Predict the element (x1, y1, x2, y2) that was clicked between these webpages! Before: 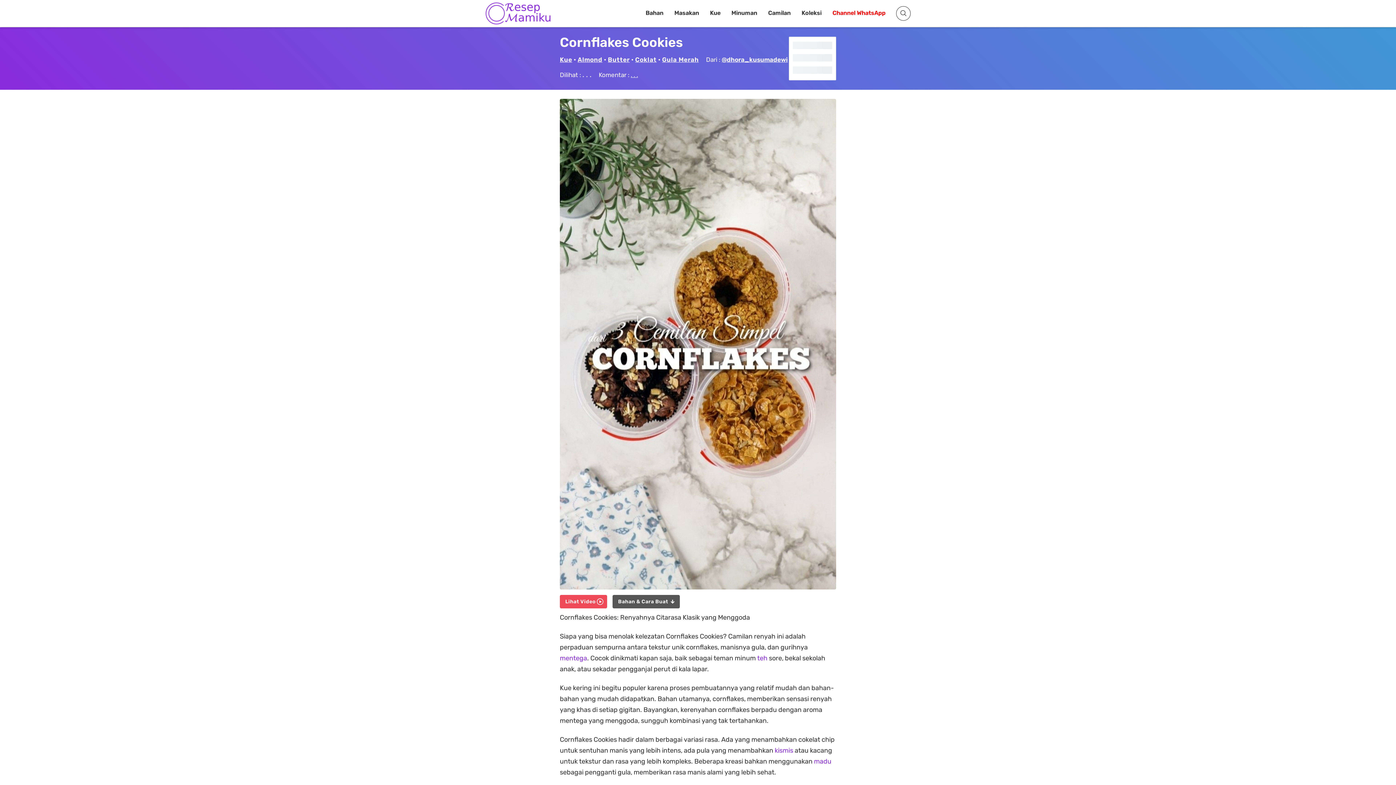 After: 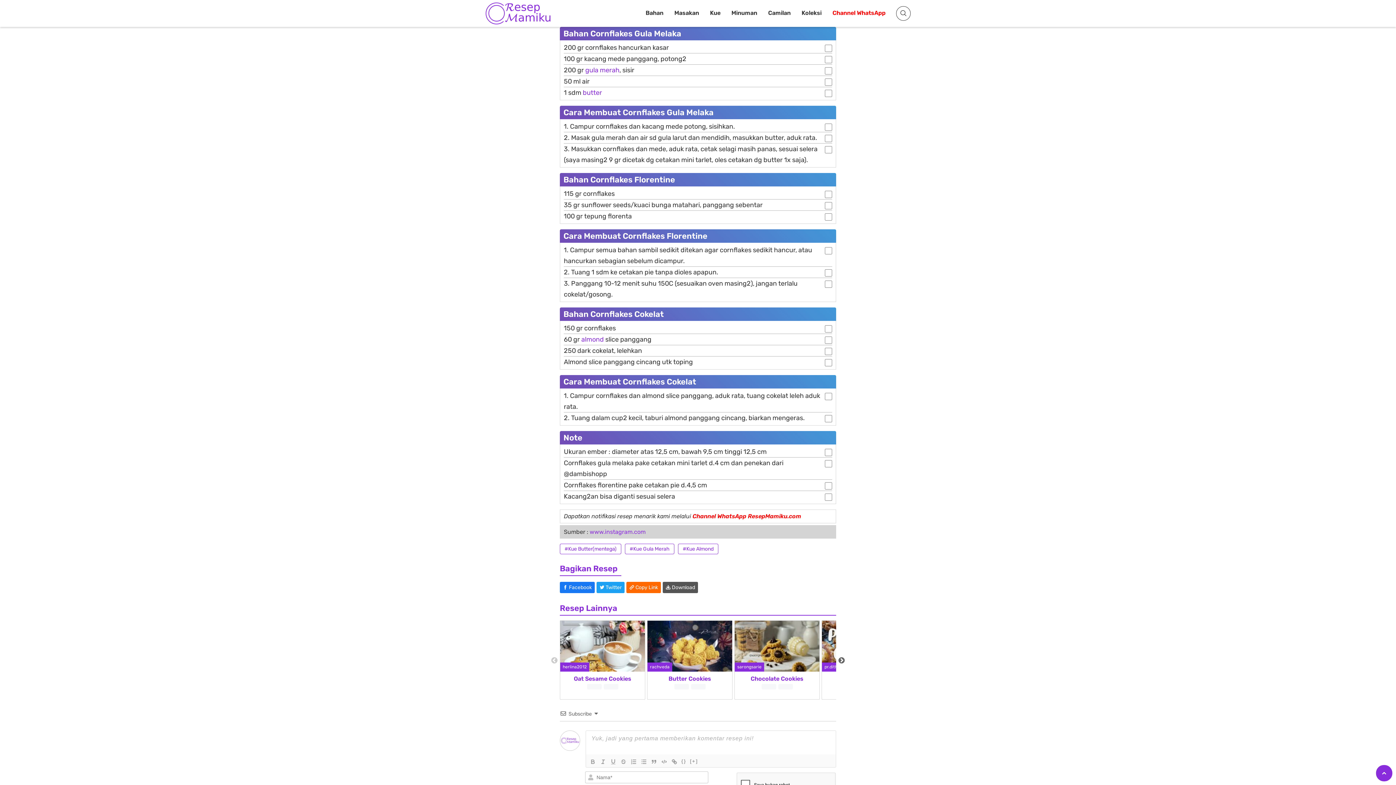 Action: label: Bahan & Cara Buat  bbox: (612, 595, 679, 608)